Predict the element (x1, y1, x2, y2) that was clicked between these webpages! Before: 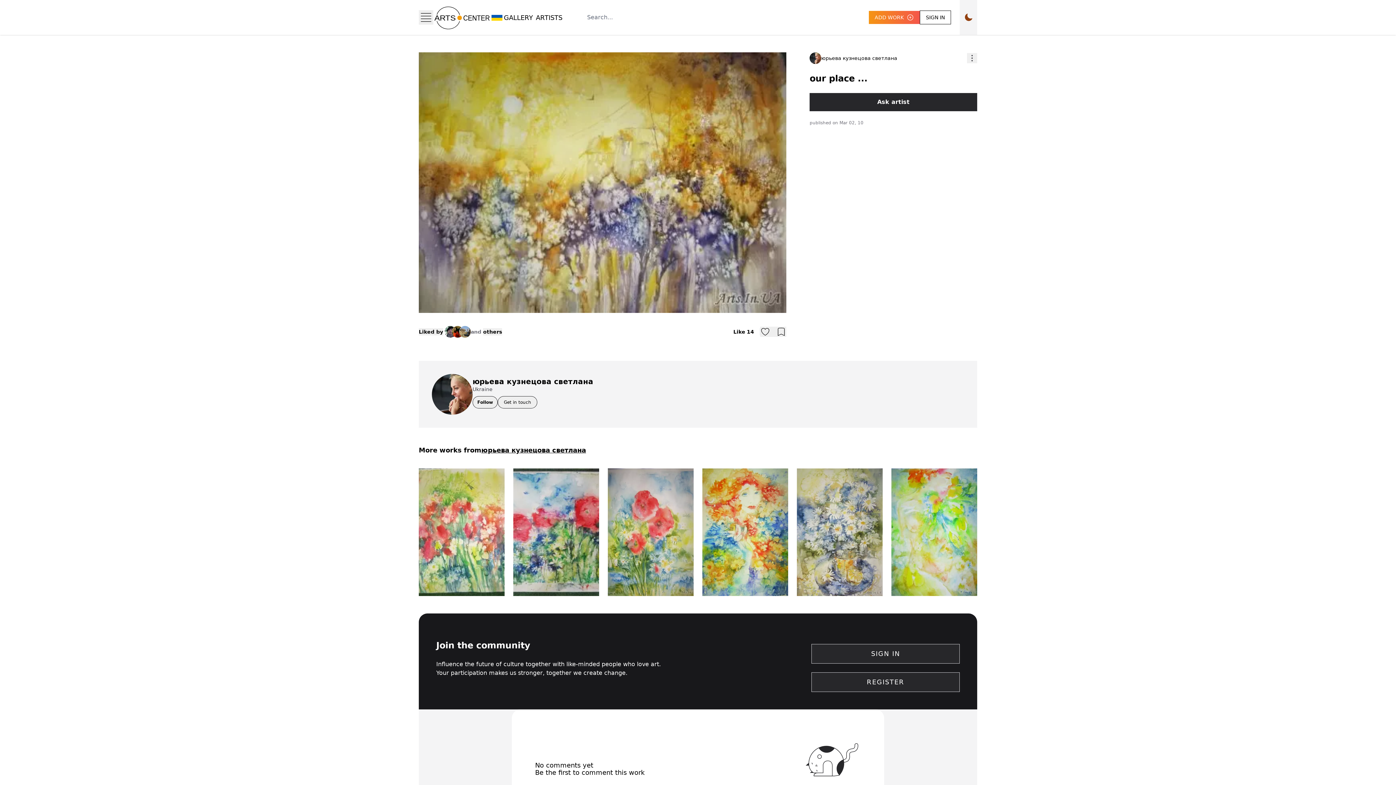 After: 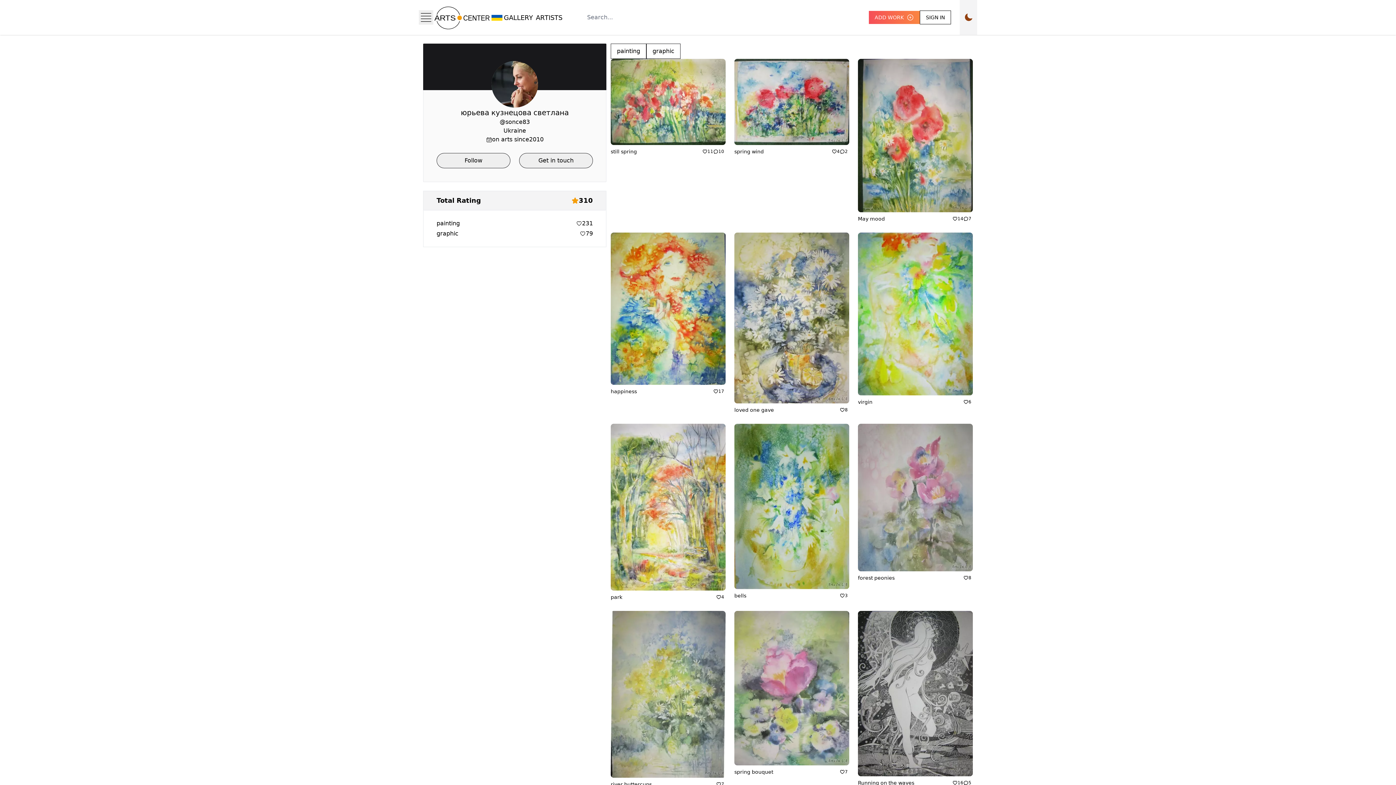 Action: bbox: (472, 376, 593, 386) label: юрьева кузнецова светлана